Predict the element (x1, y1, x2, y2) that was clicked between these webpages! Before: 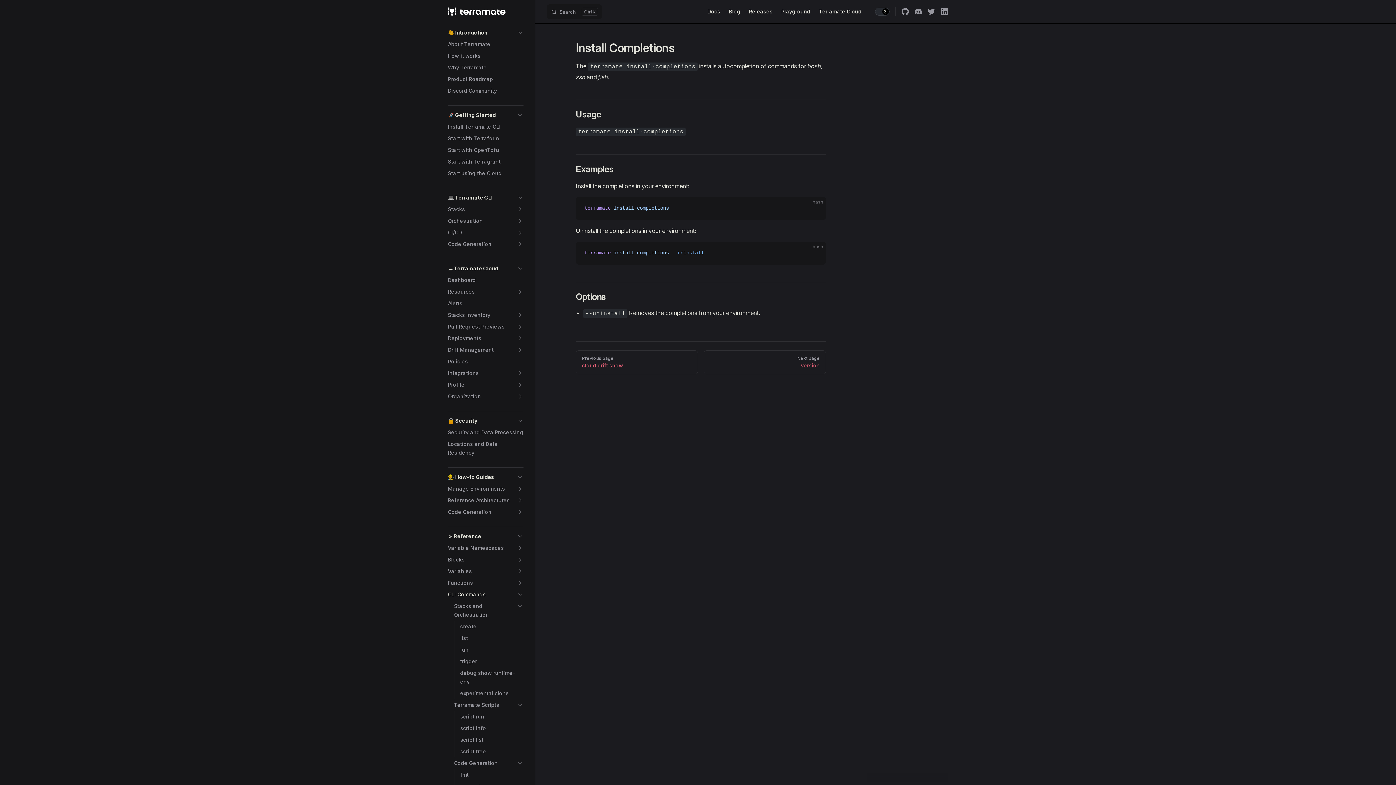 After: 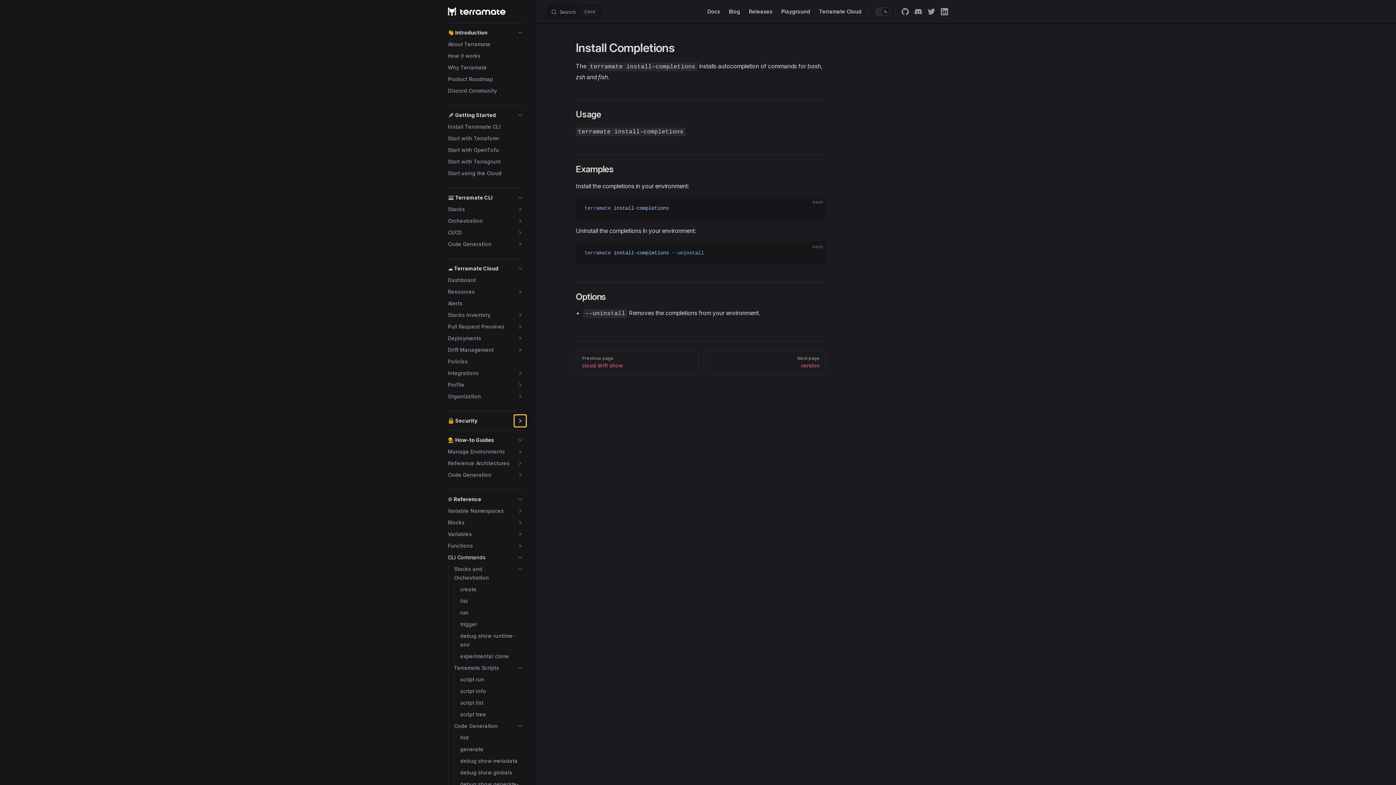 Action: bbox: (514, 415, 526, 426) label: toggle section